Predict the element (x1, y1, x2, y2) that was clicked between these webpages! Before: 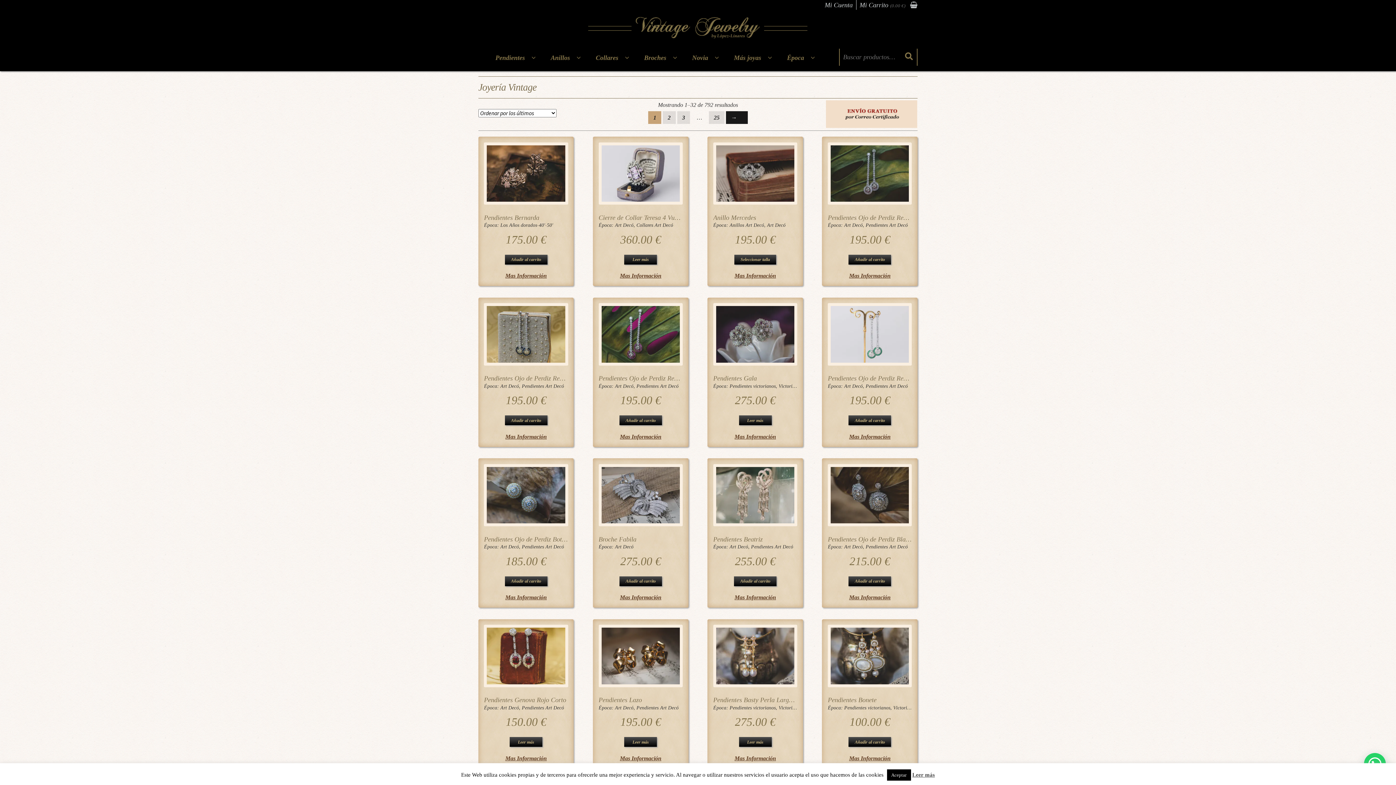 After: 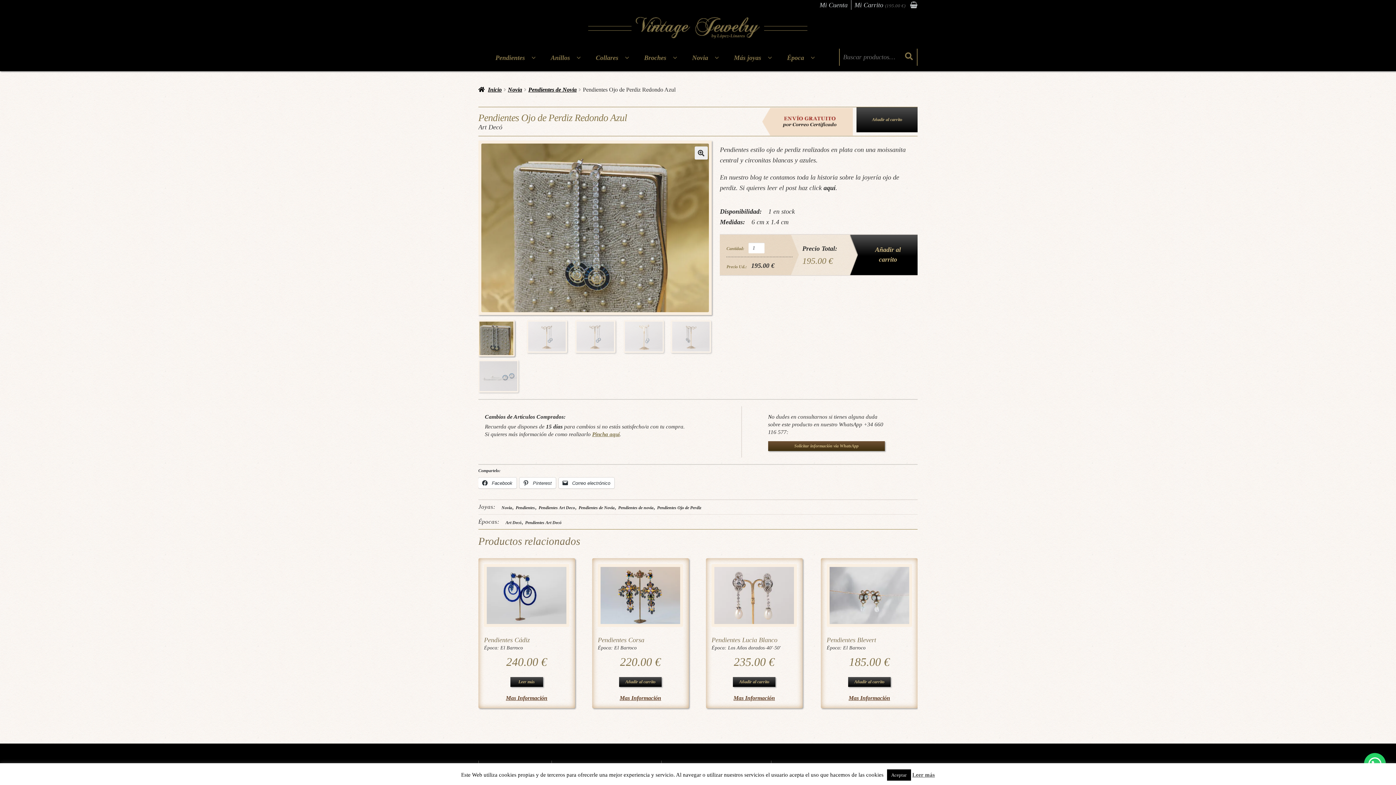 Action: label: Época:  bbox: (484, 383, 500, 389)